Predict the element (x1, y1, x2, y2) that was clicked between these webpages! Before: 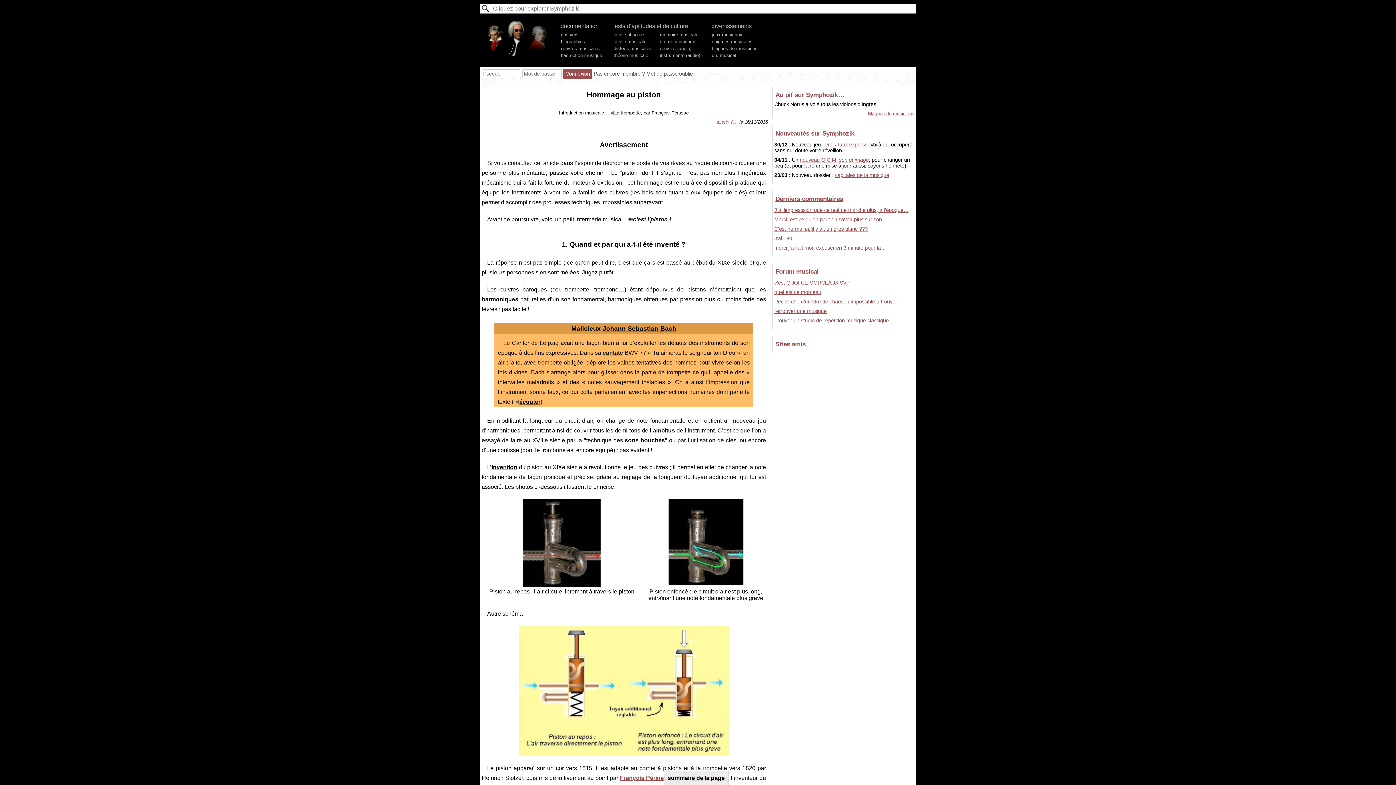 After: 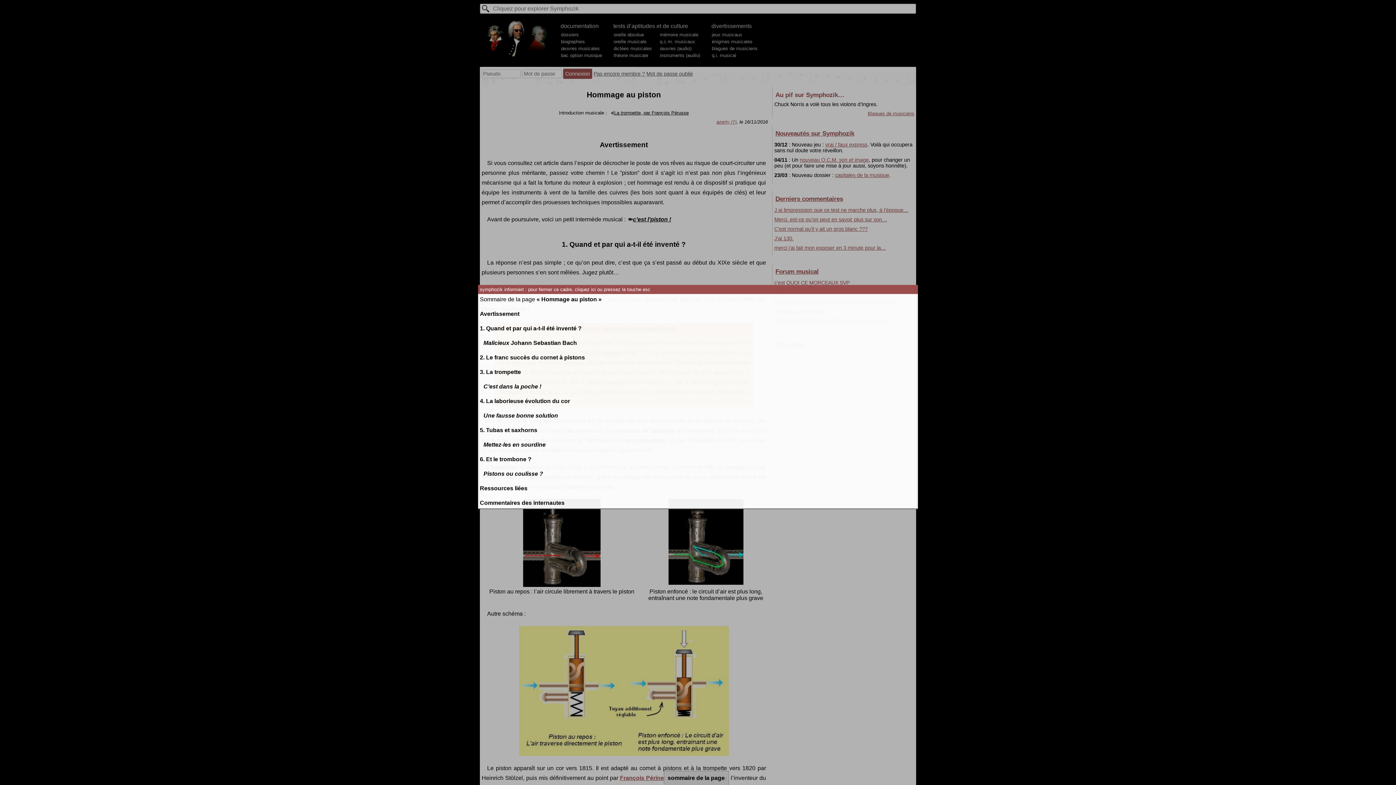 Action: bbox: (663, 771, 728, 785) label: sommaire de la page